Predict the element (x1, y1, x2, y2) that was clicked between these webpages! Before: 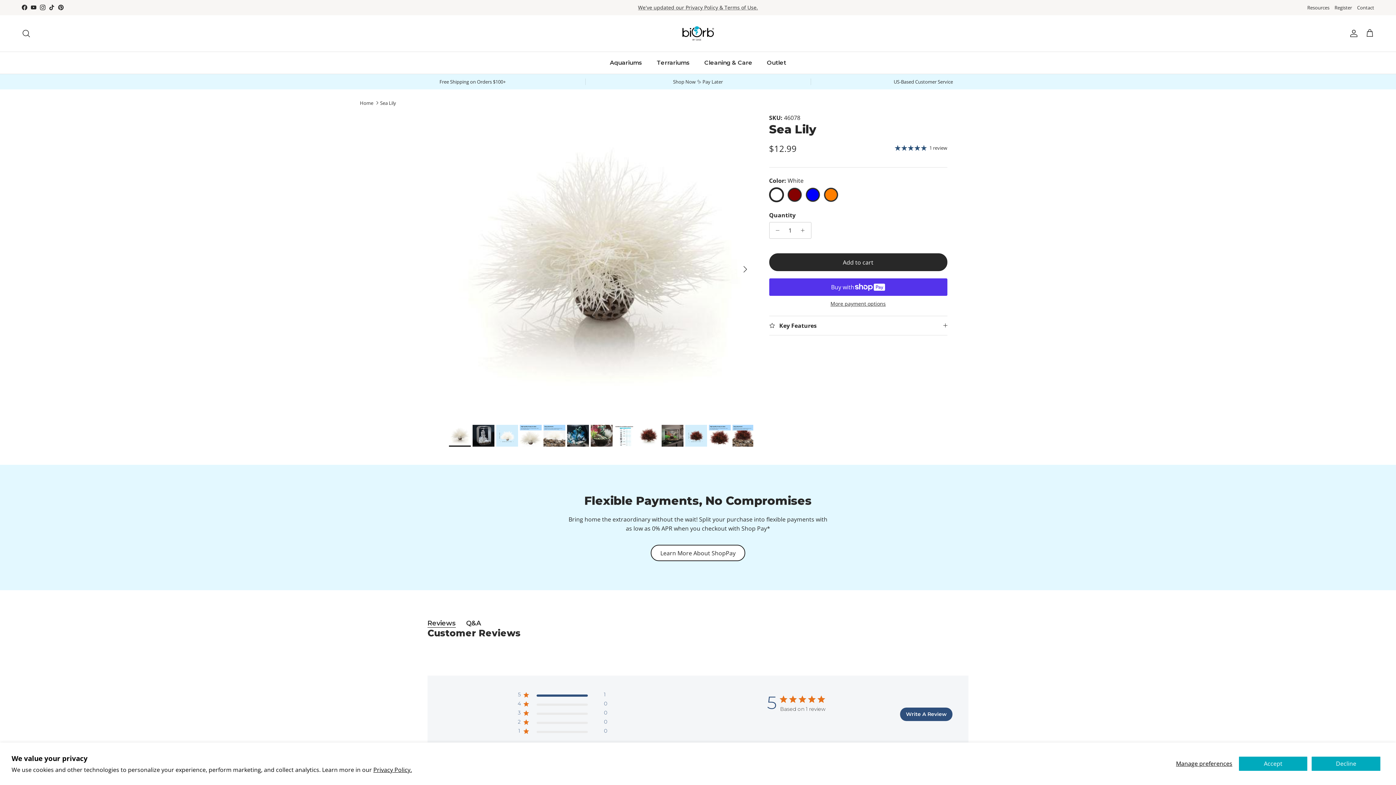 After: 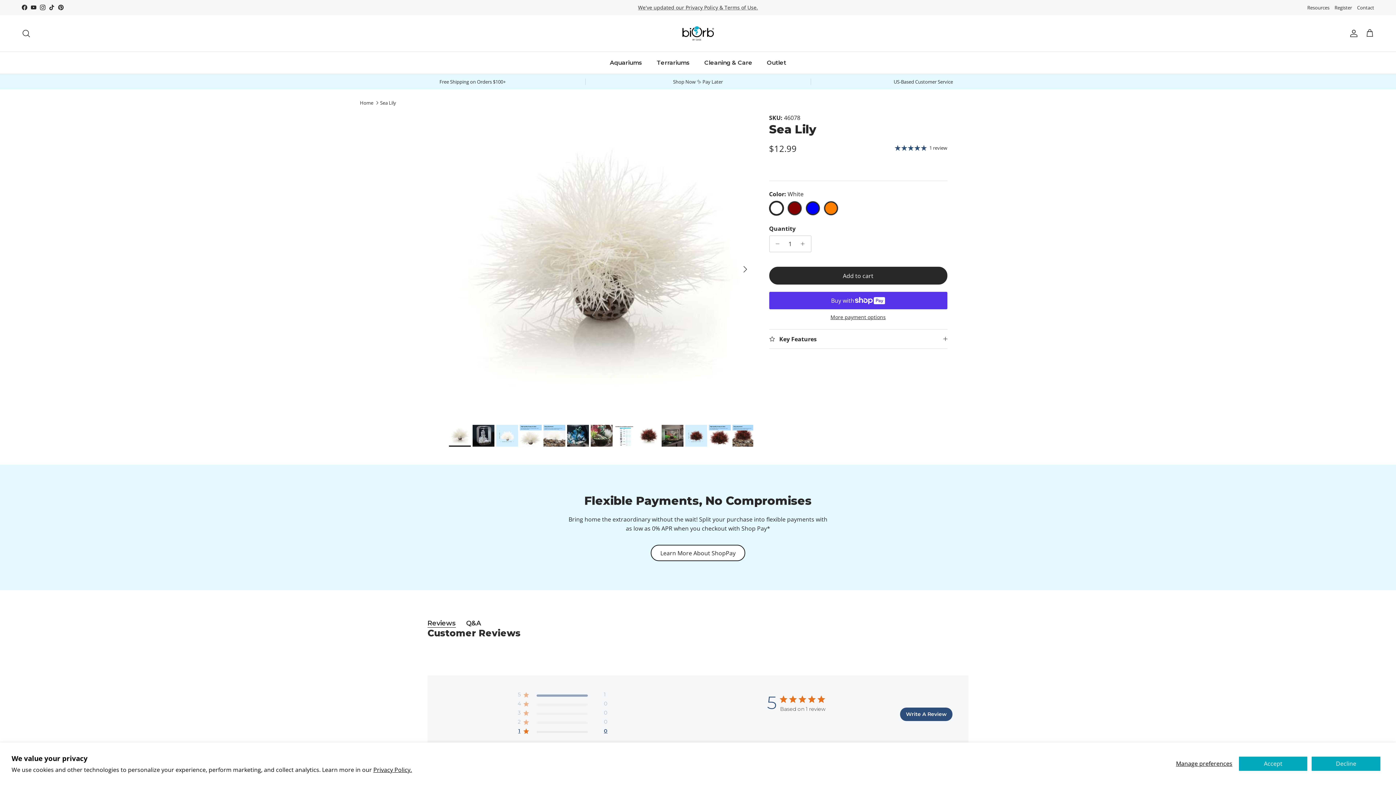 Action: bbox: (517, 728, 607, 737) label: 1 star by 0 reviews